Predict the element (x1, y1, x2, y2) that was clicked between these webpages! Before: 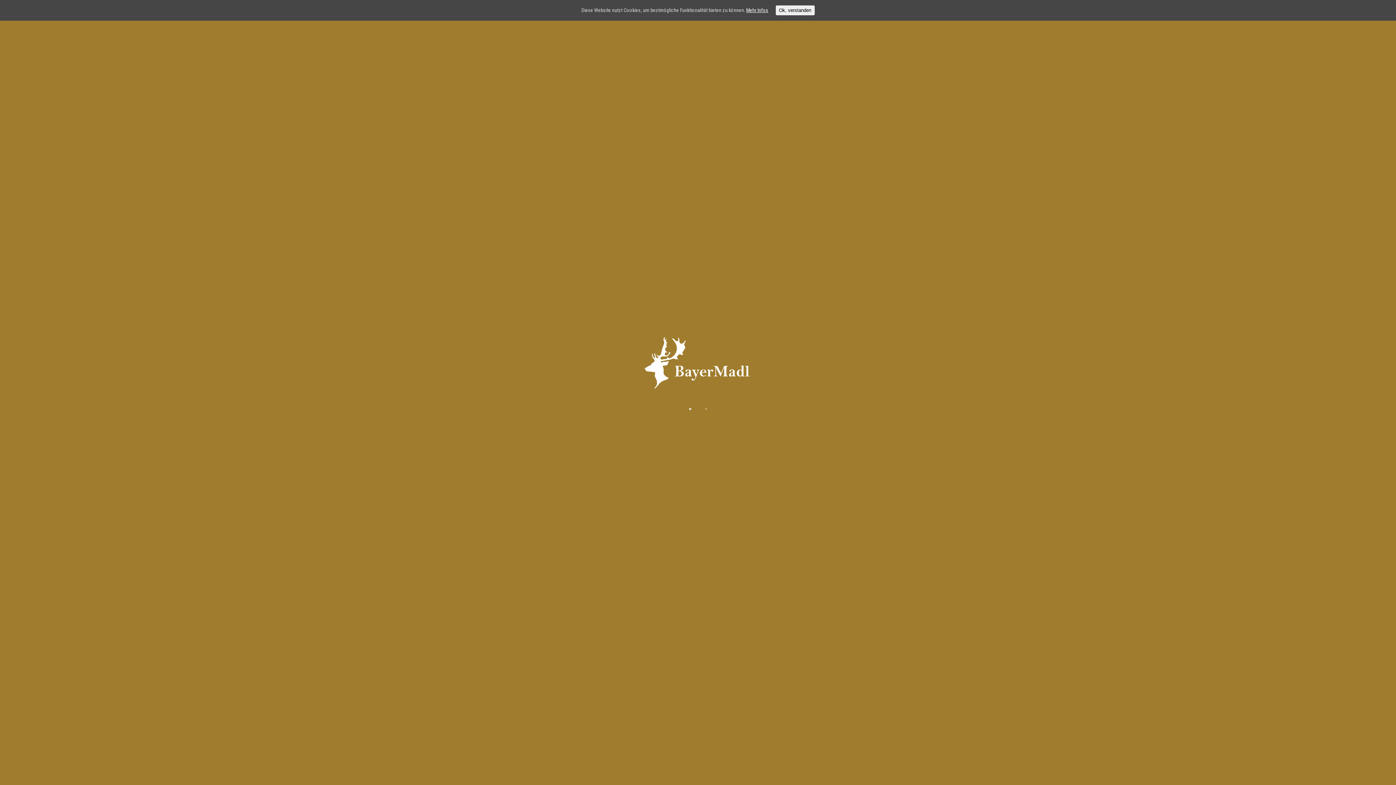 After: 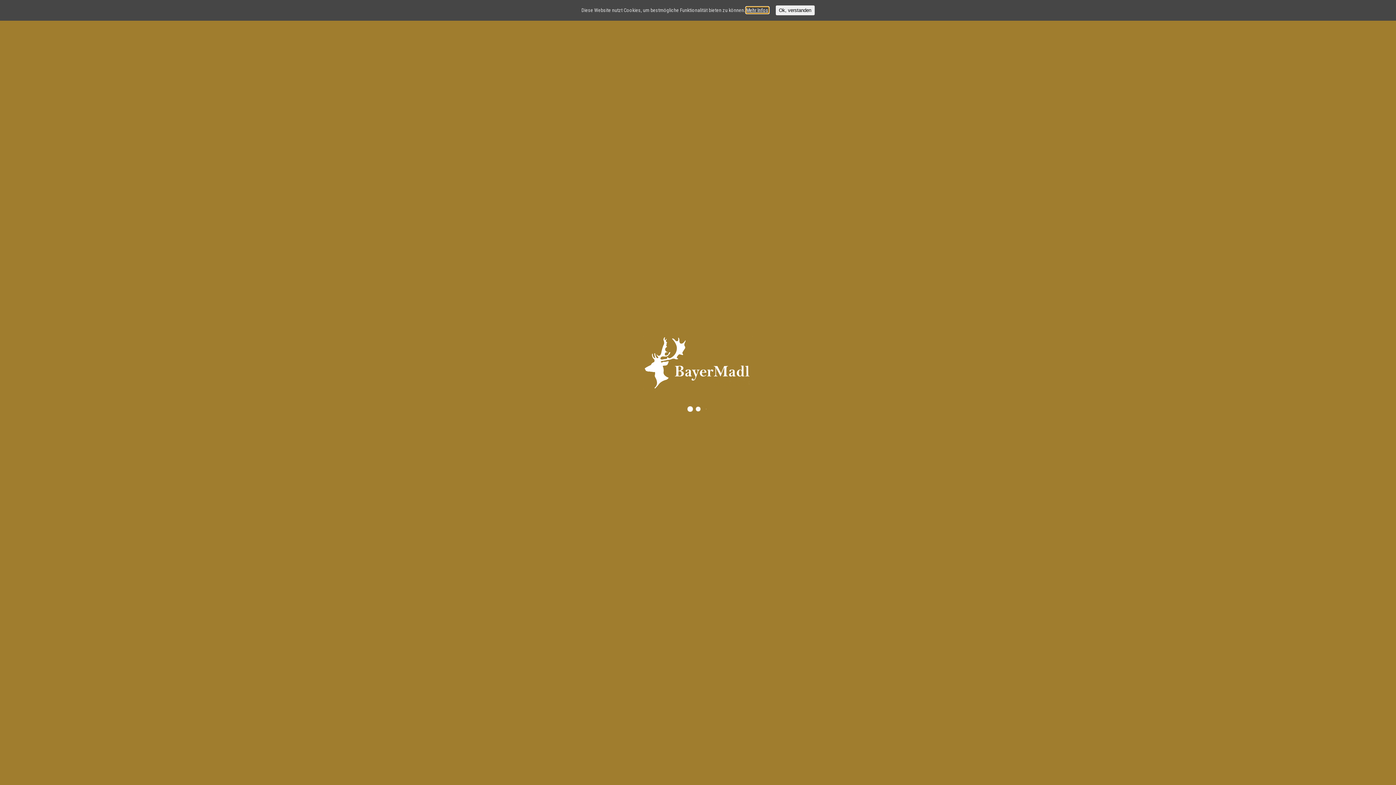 Action: bbox: (746, 7, 768, 13) label: Mehr Infos